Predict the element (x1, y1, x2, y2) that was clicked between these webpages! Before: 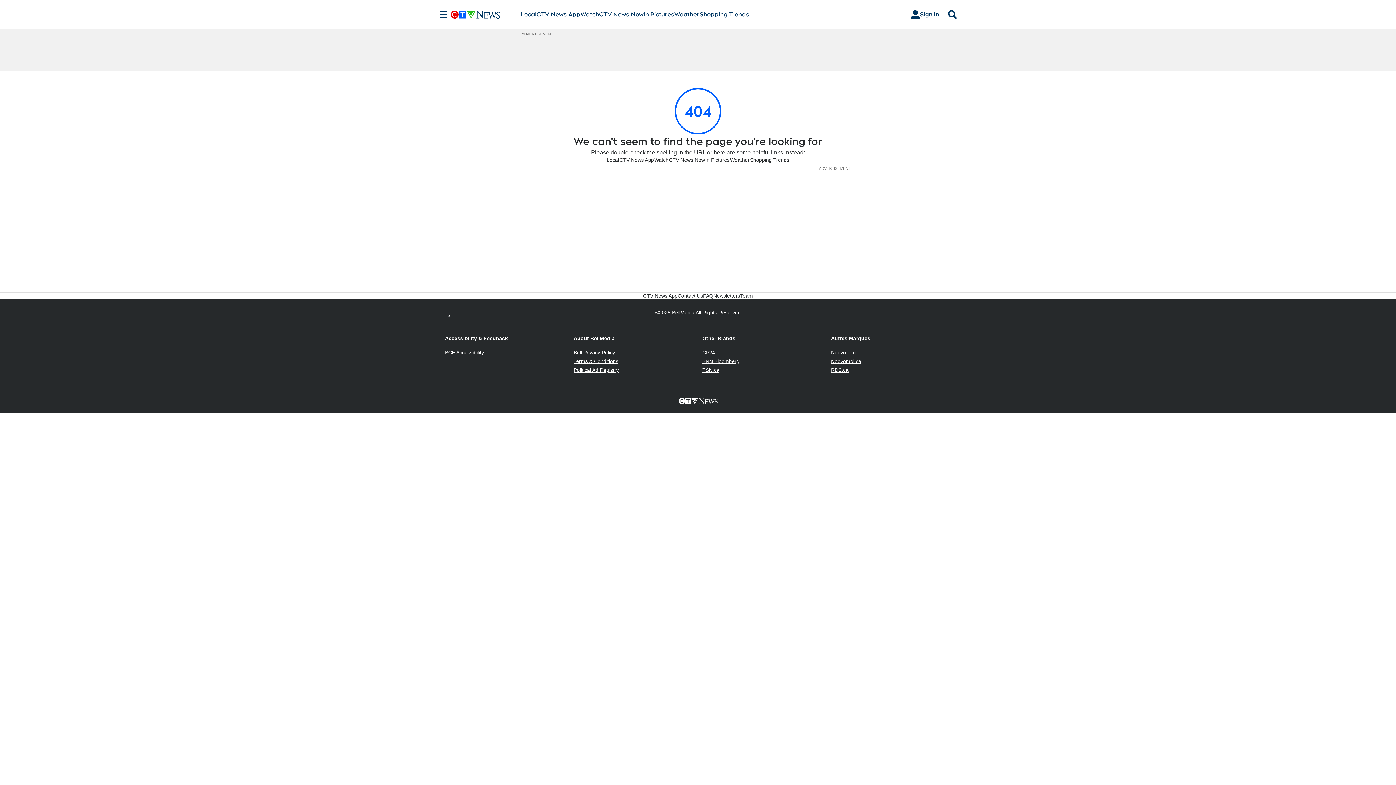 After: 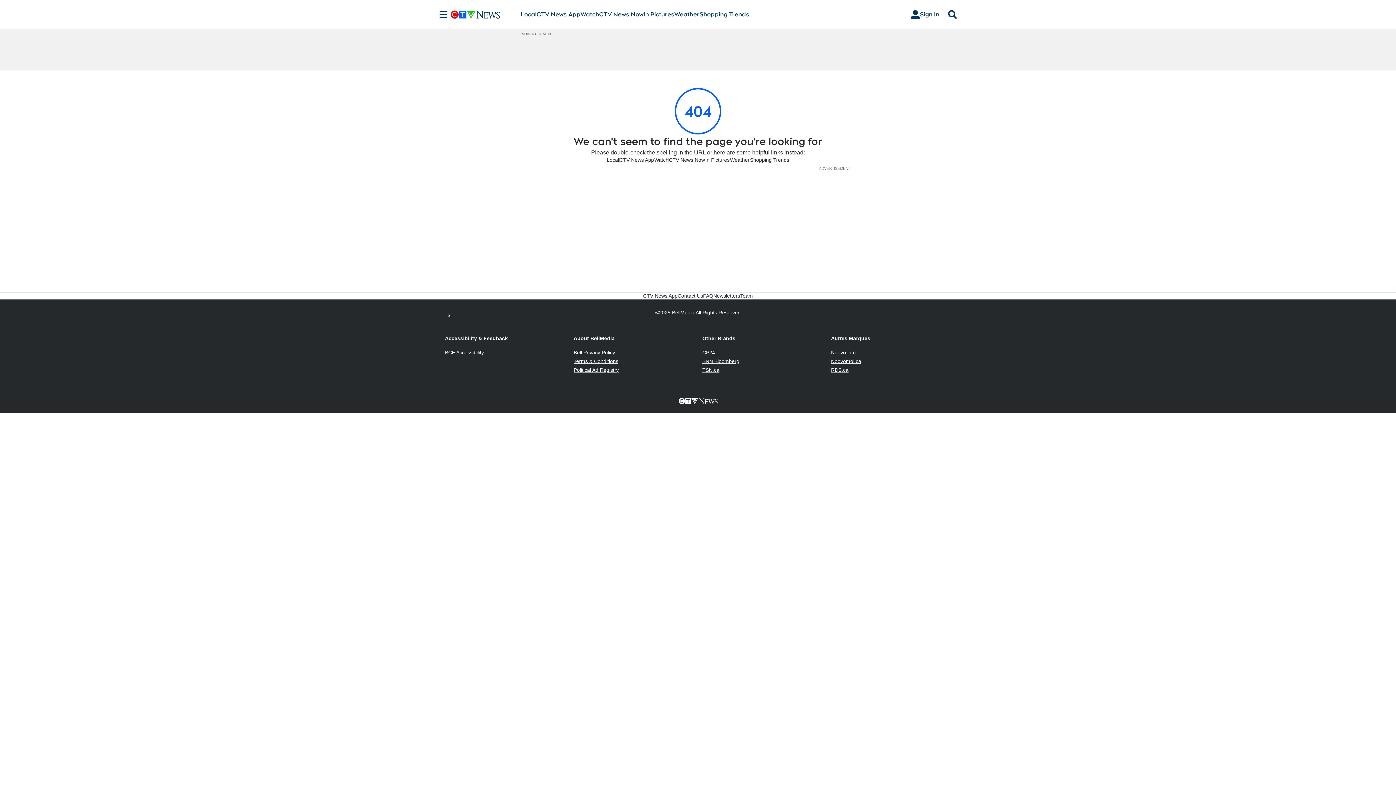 Action: label: RDS.ca
Opens in new window bbox: (831, 367, 848, 373)